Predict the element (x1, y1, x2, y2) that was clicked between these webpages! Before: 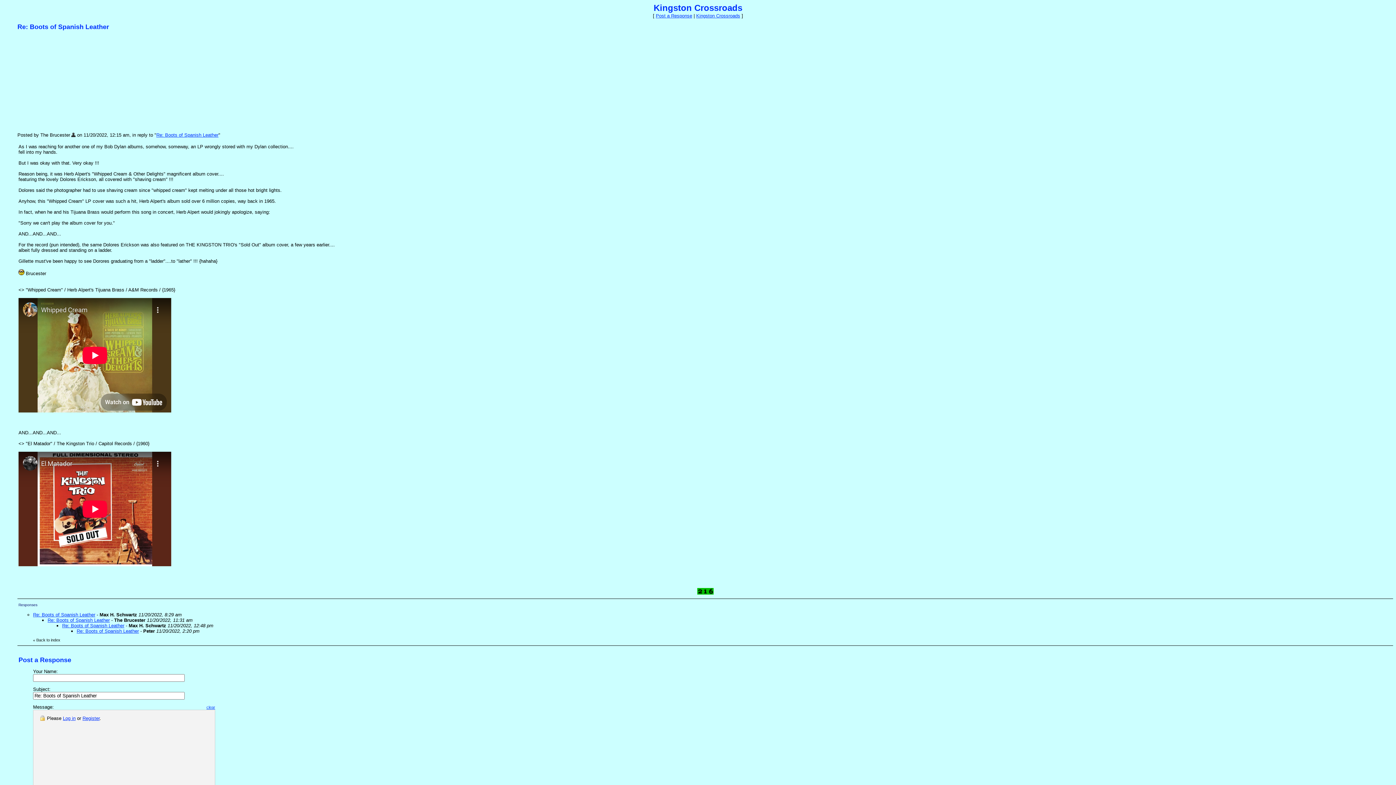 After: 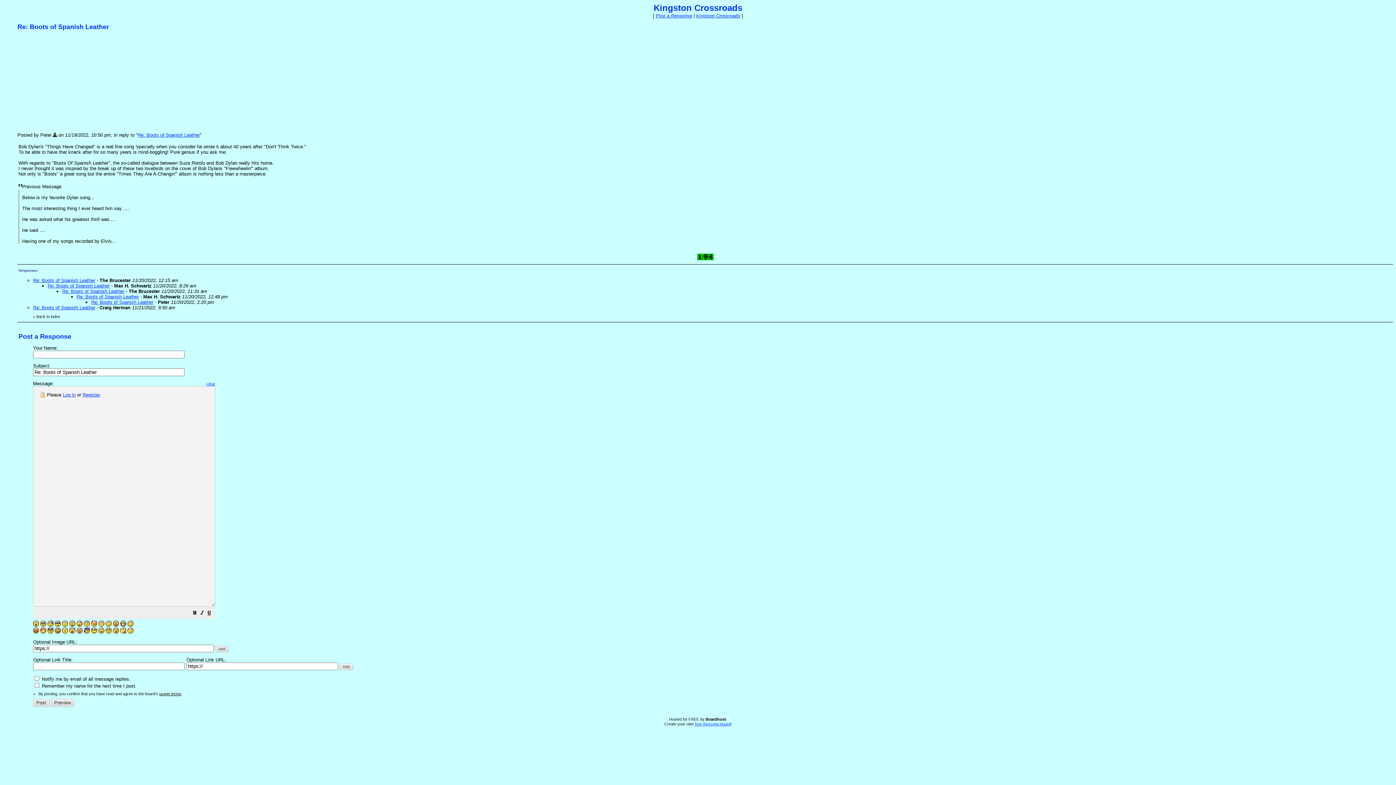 Action: bbox: (156, 132, 218, 137) label: Re: Boots of Spanish Leather